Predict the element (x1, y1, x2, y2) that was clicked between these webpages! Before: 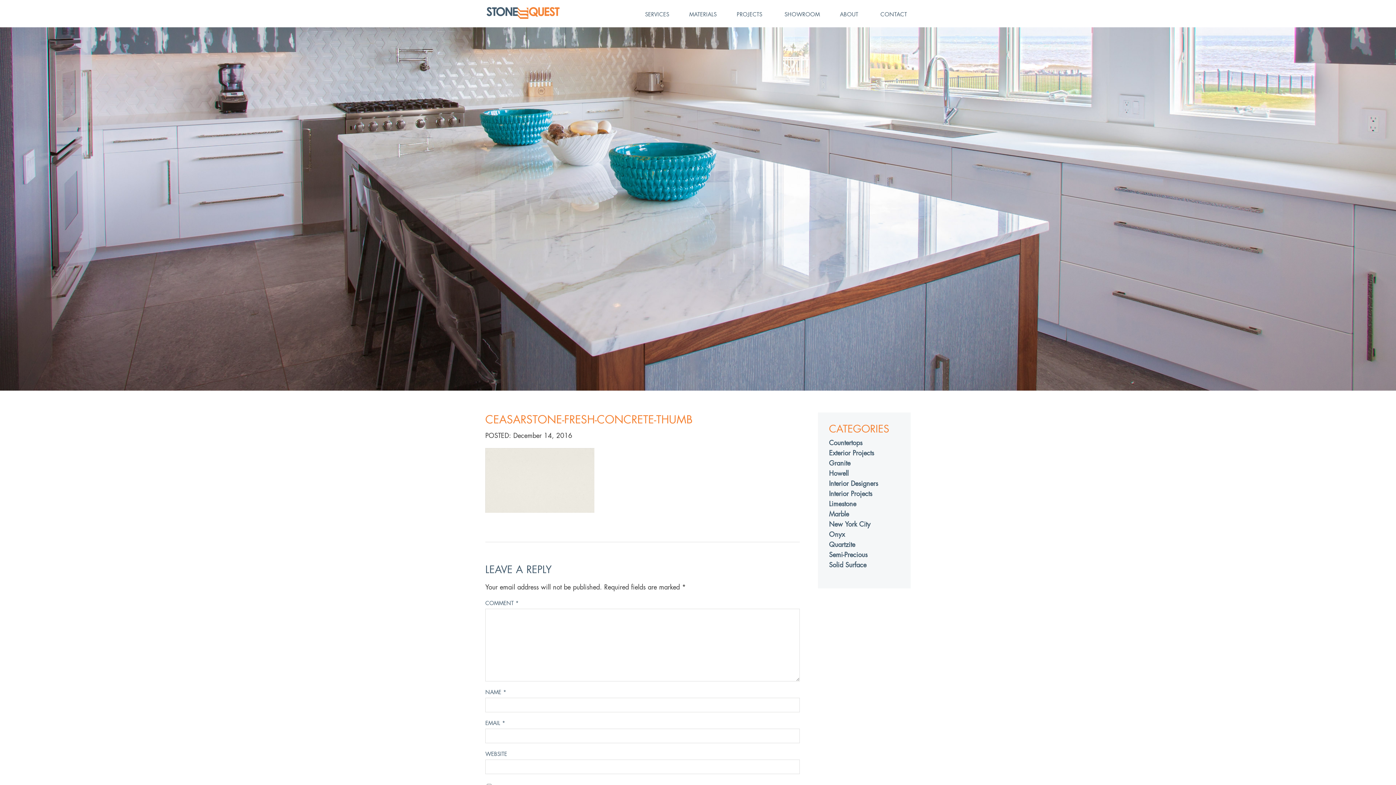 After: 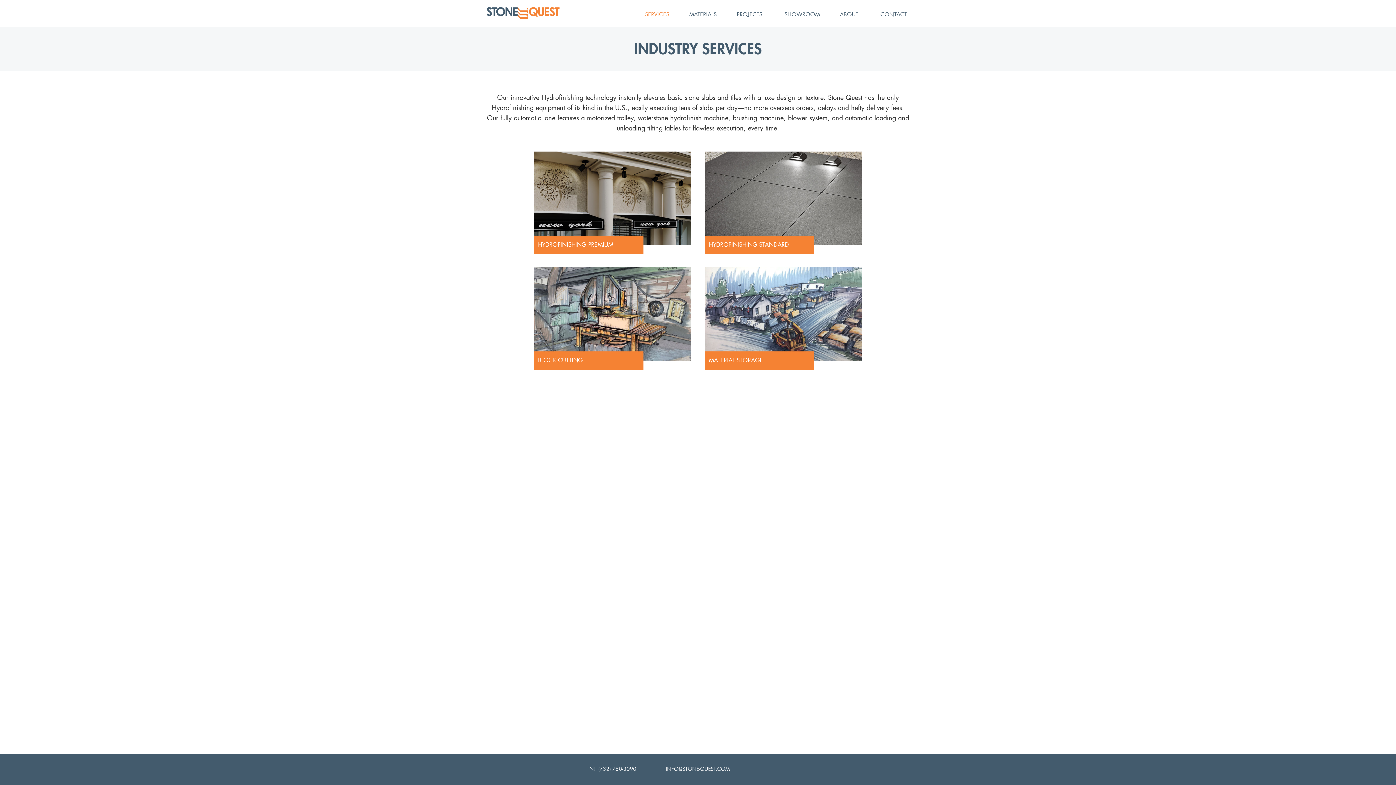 Action: bbox: (628, 7, 673, 21) label: SERVICES